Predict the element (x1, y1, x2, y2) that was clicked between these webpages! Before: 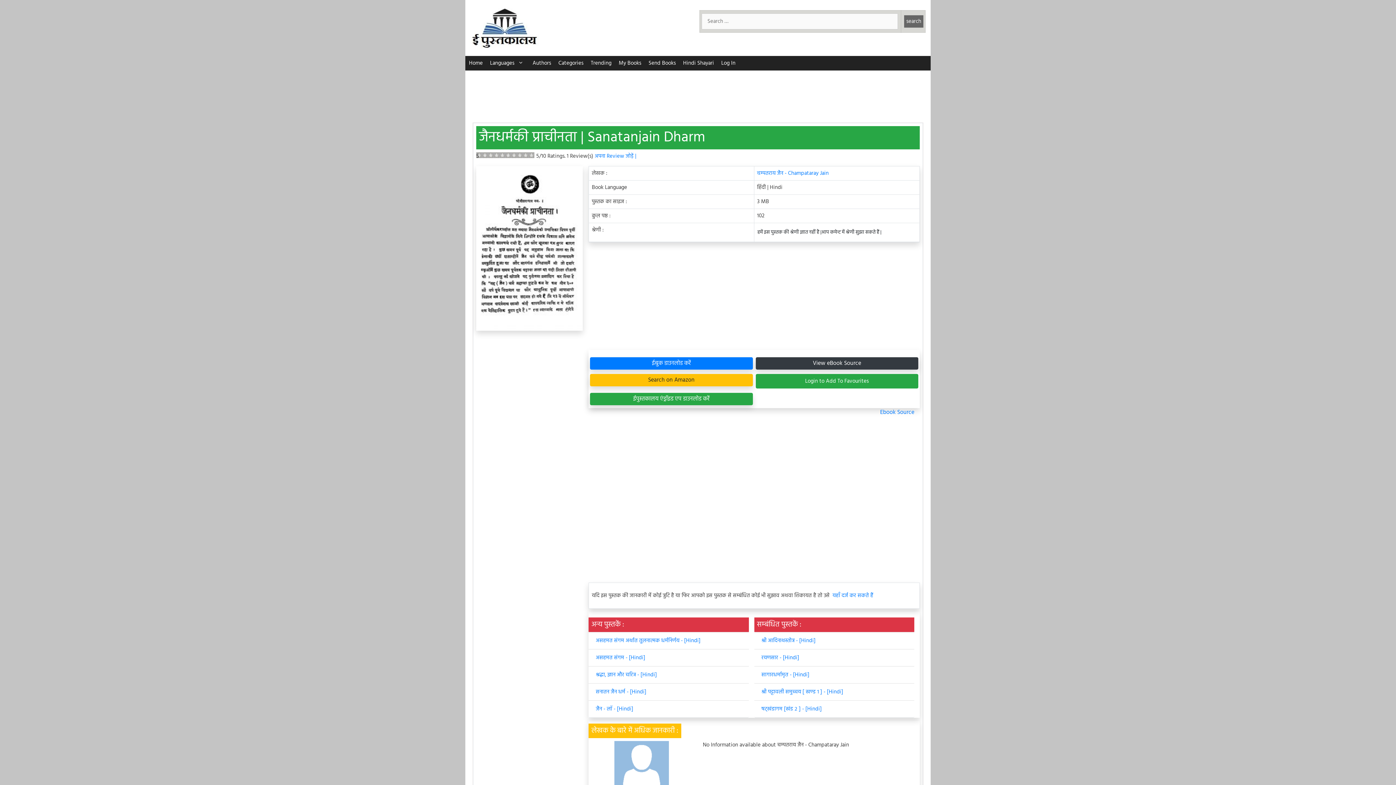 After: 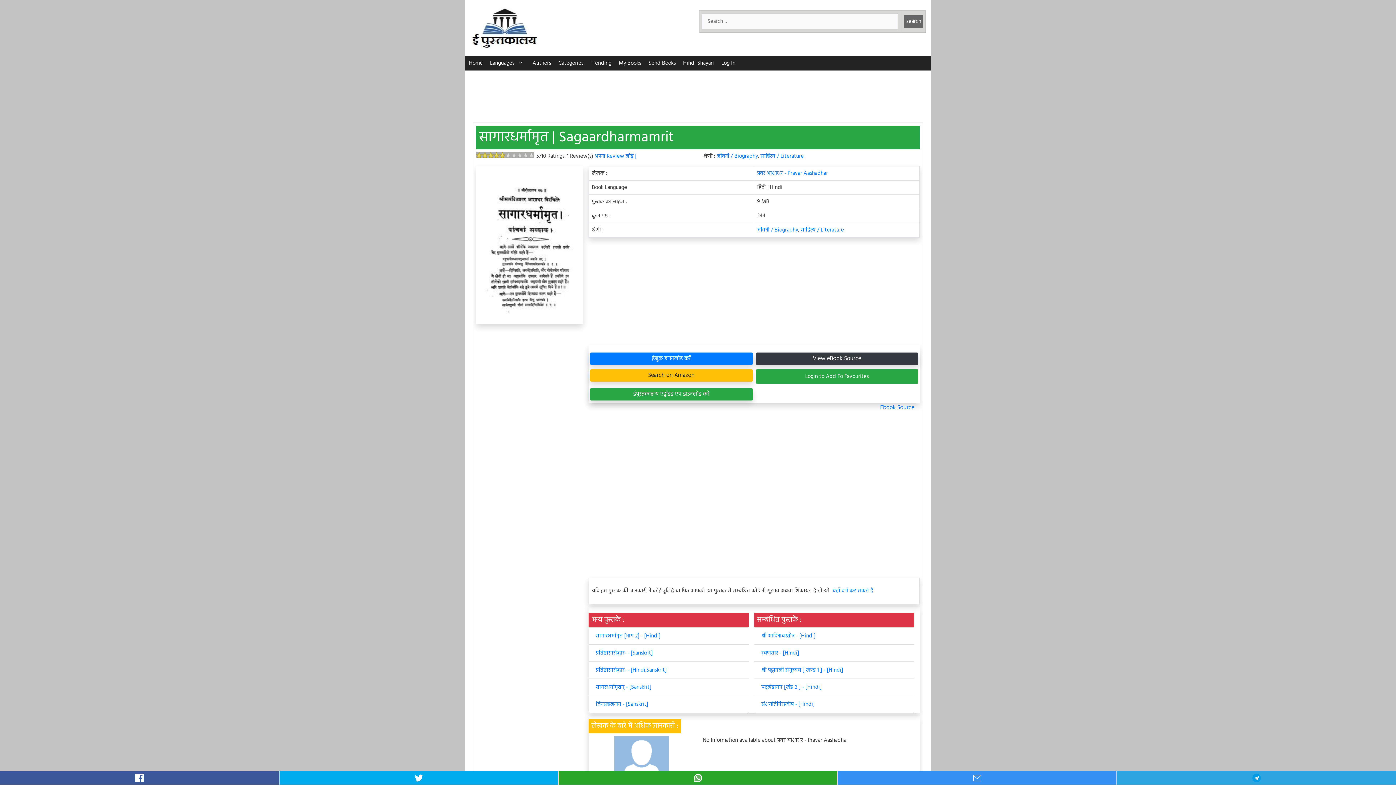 Action: bbox: (761, 670, 809, 679) label: सागारधर्मामृत - [Hindi]